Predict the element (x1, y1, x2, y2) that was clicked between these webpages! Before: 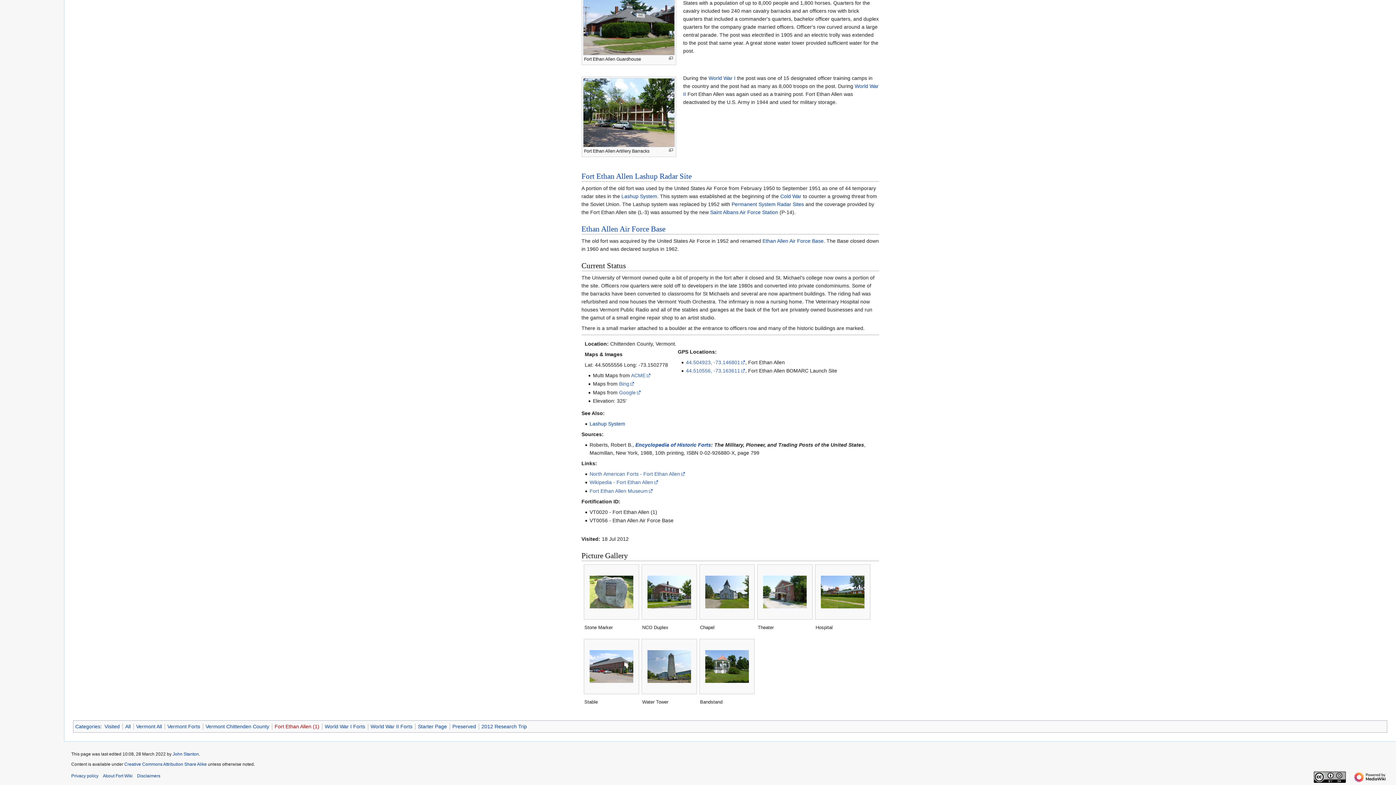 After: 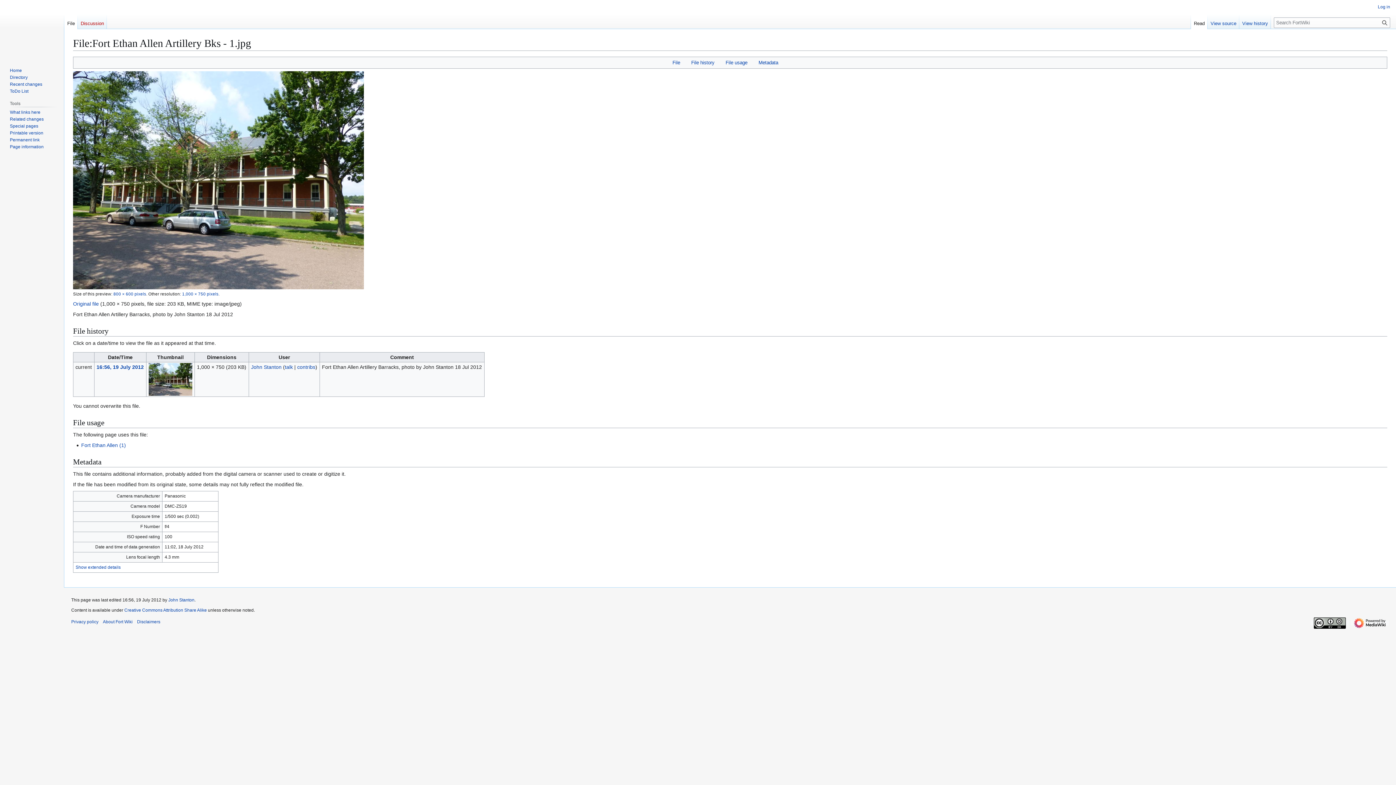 Action: bbox: (582, 77, 675, 148)